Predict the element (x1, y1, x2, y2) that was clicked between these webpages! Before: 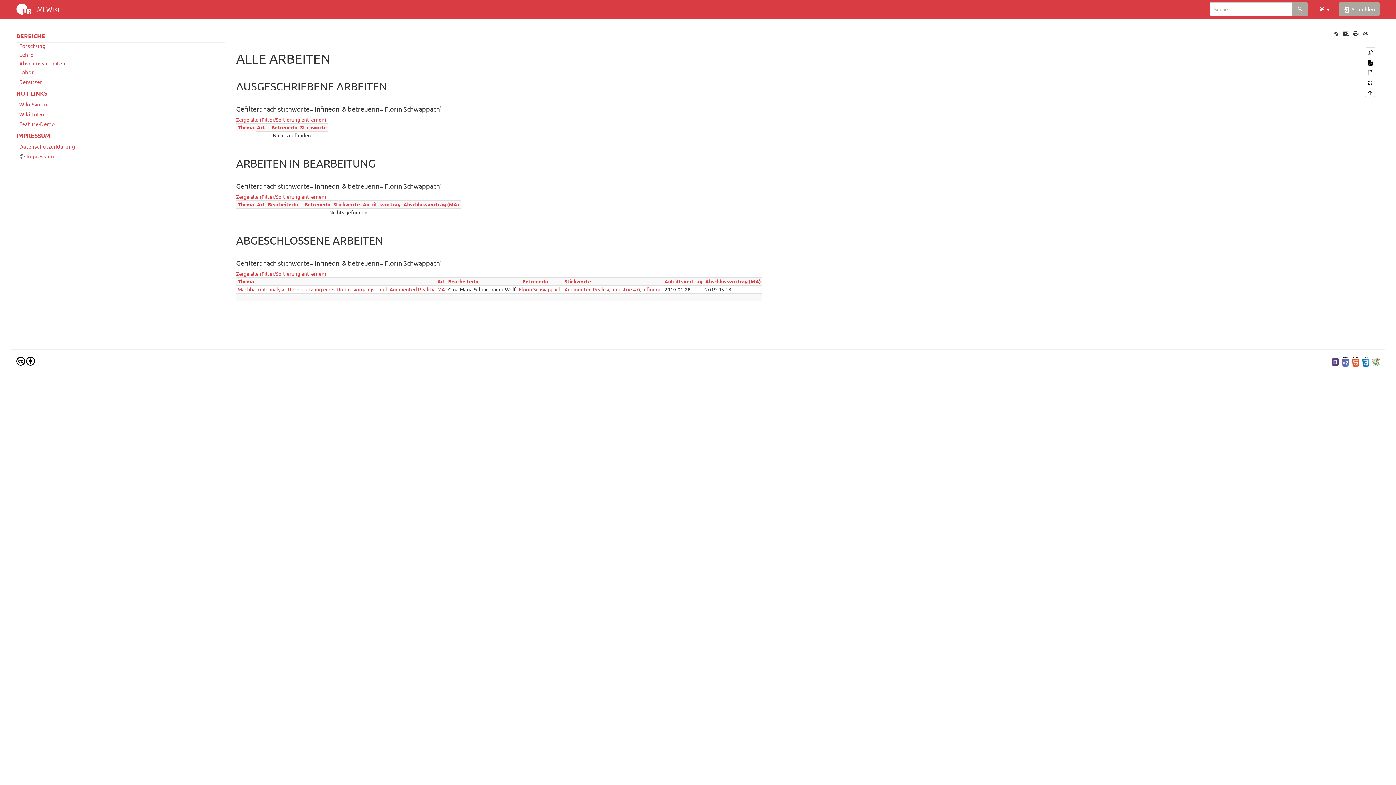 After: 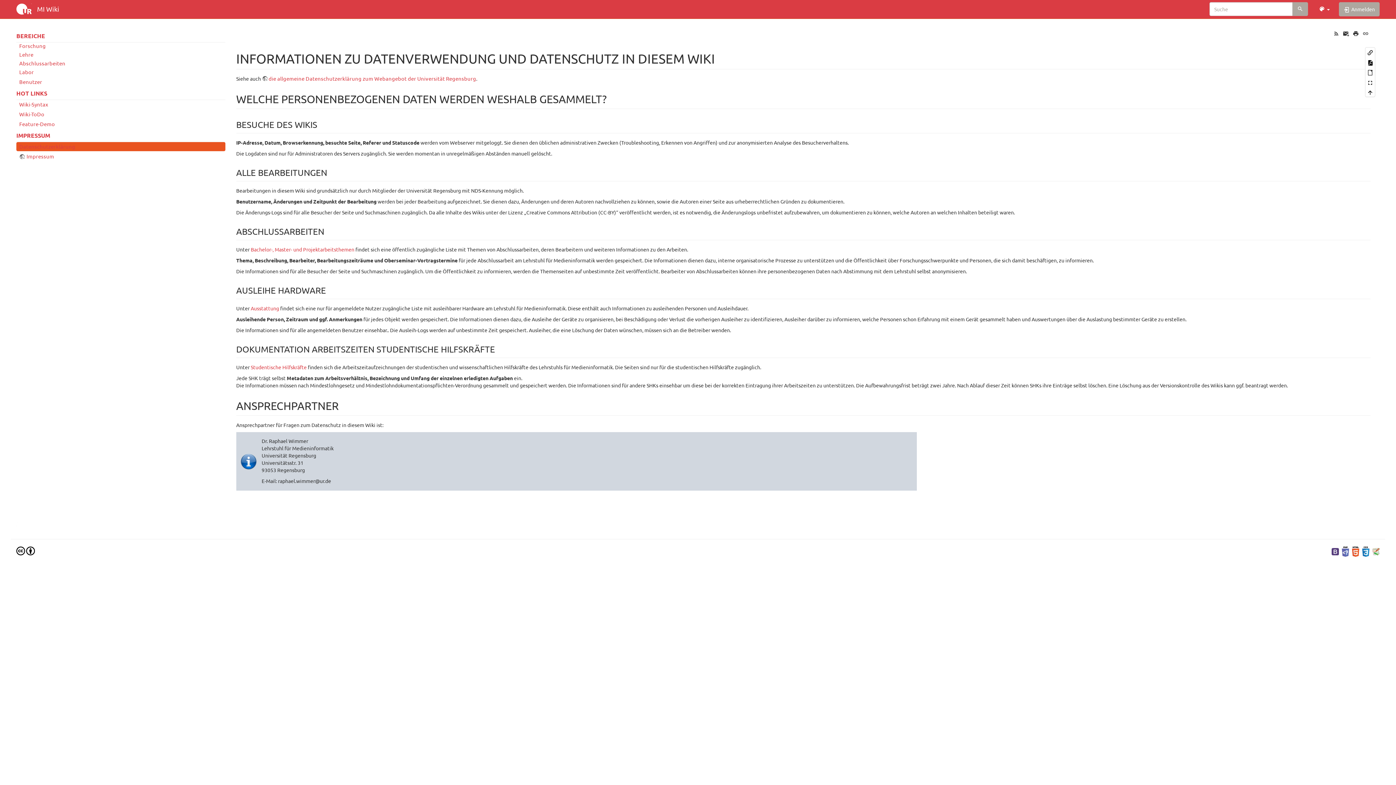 Action: bbox: (16, 142, 225, 151) label: Datenschutzerklärung